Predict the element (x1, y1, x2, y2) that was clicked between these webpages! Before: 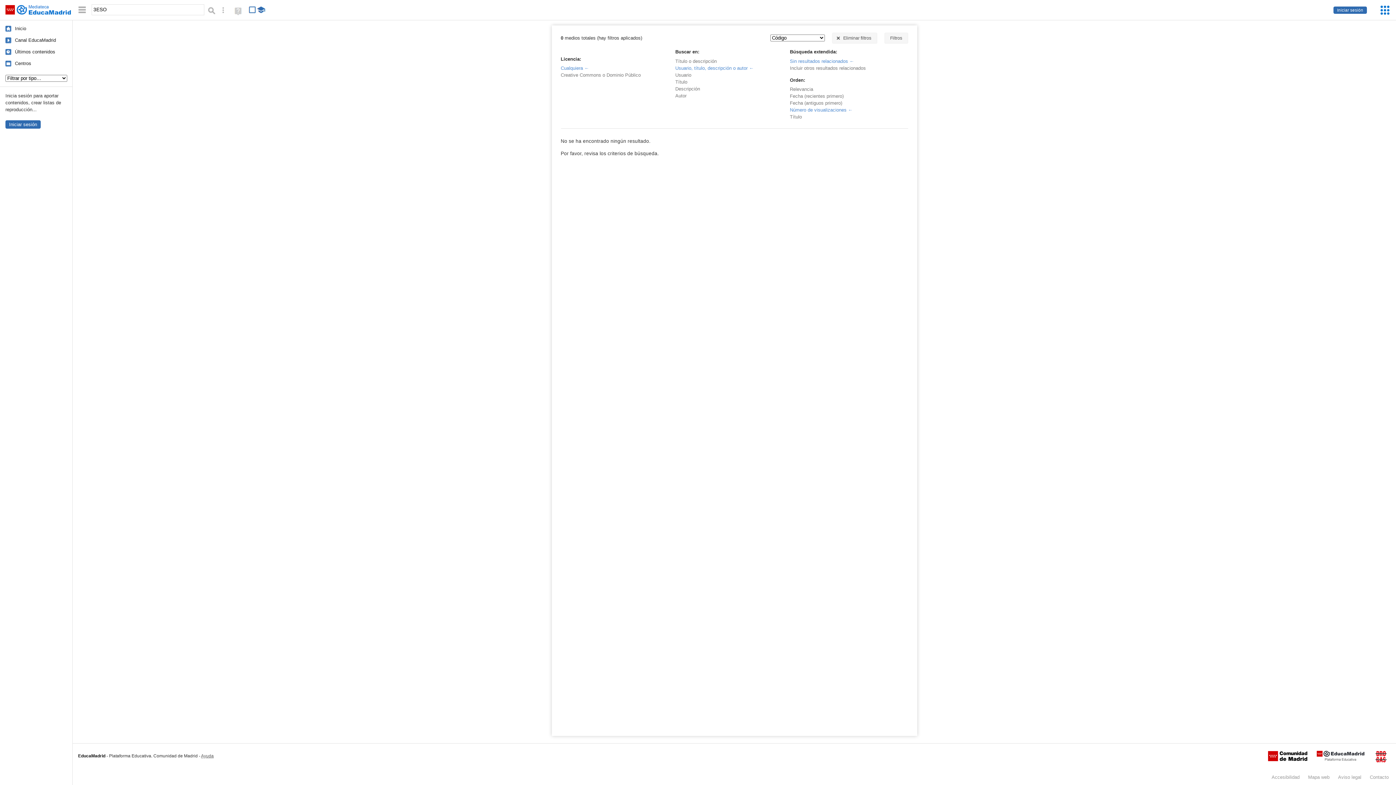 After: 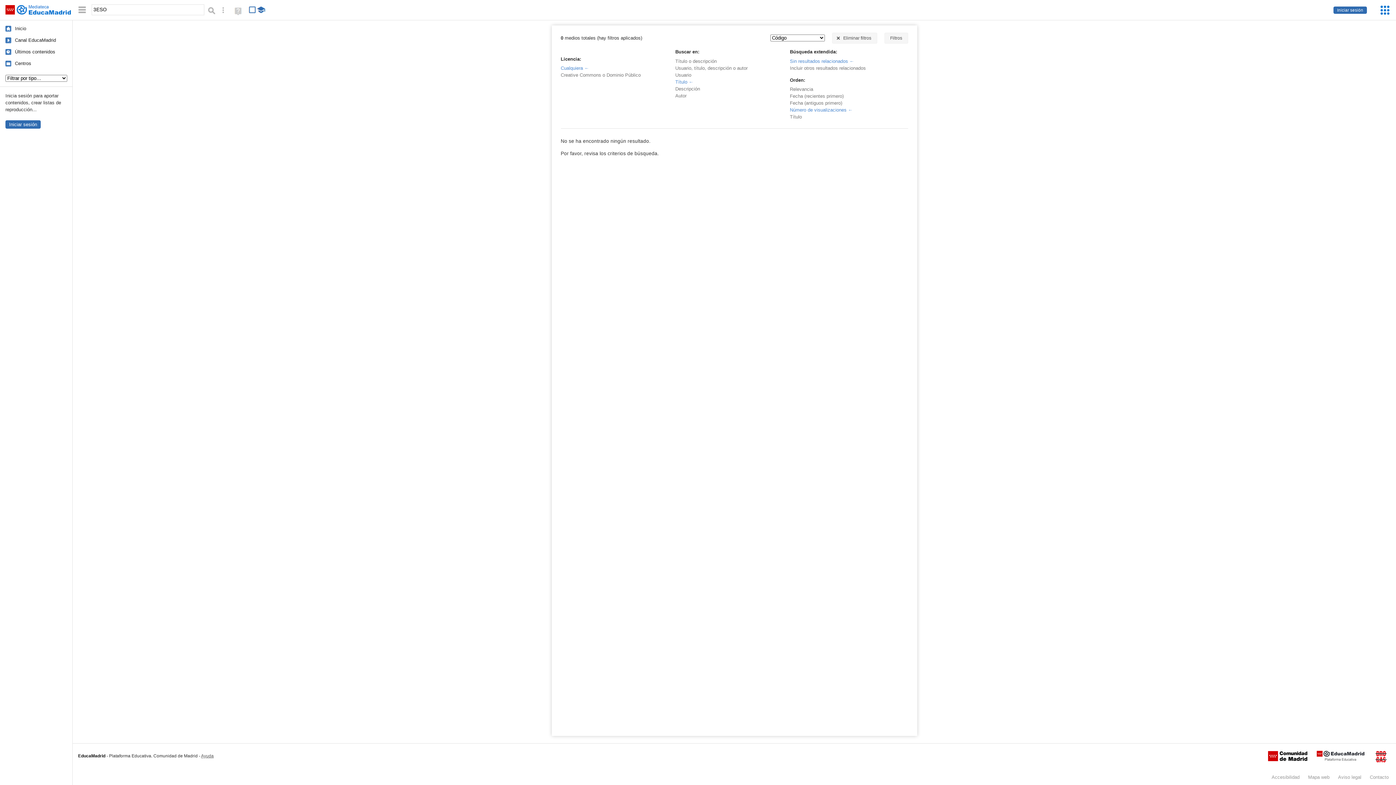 Action: bbox: (675, 79, 687, 84) label: Título